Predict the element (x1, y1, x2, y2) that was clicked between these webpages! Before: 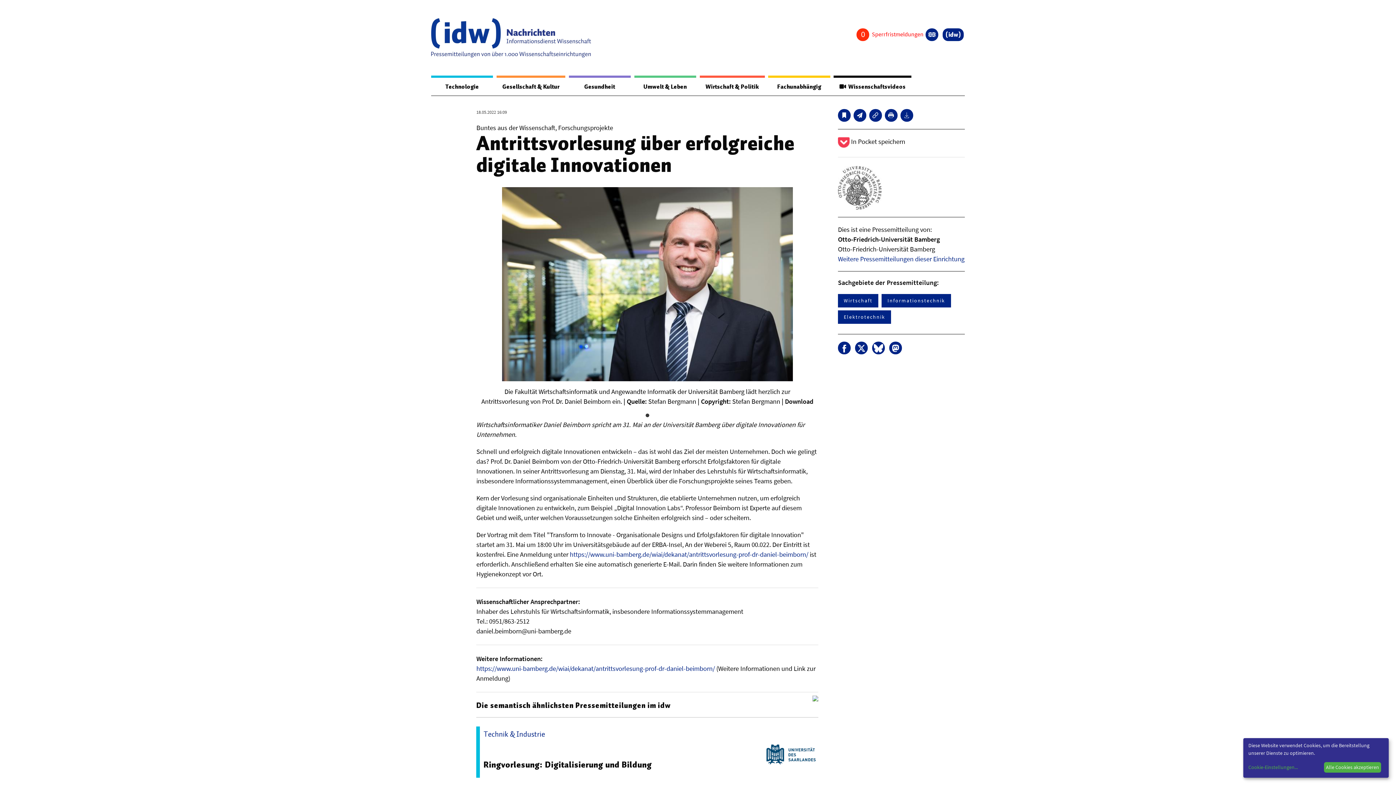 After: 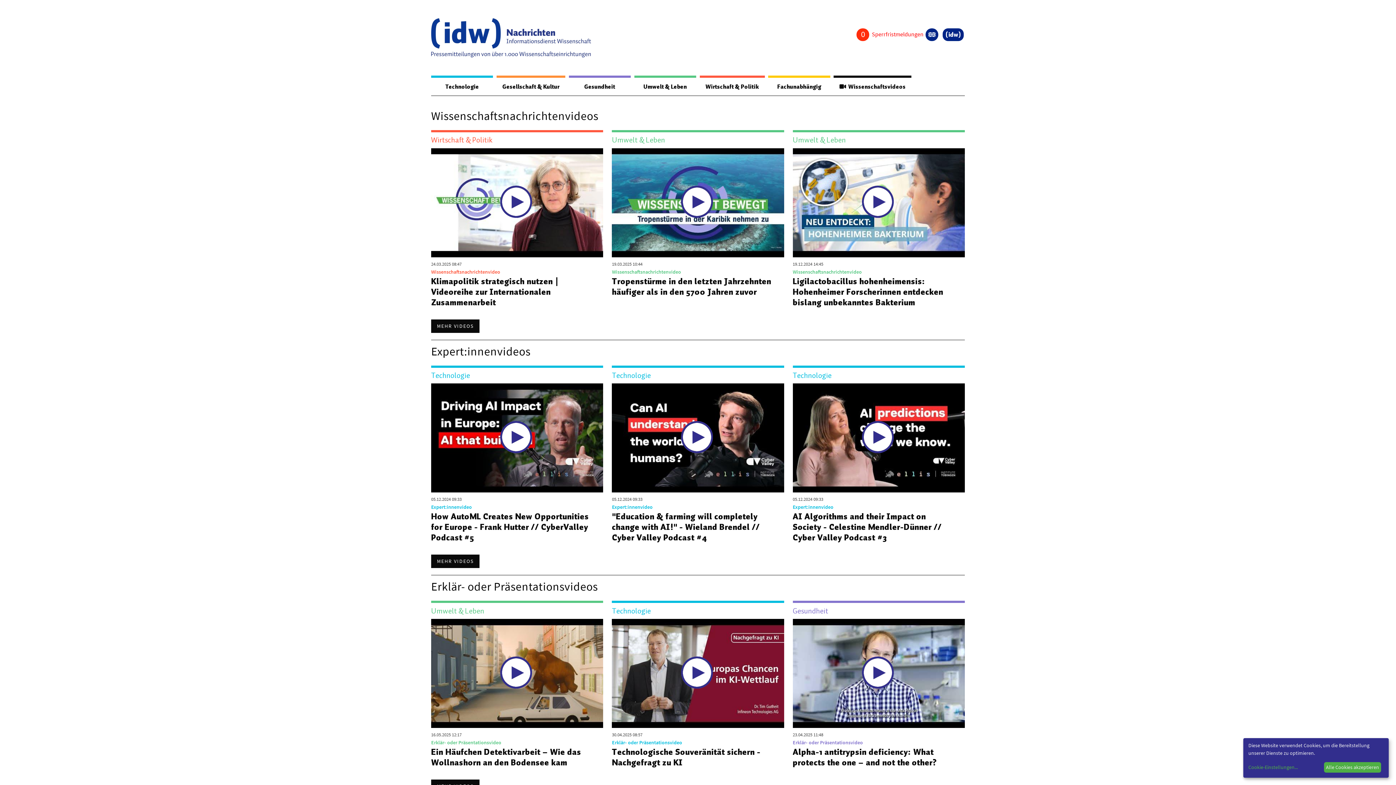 Action: label:   Wissenschaftsvideos bbox: (833, 77, 911, 95)